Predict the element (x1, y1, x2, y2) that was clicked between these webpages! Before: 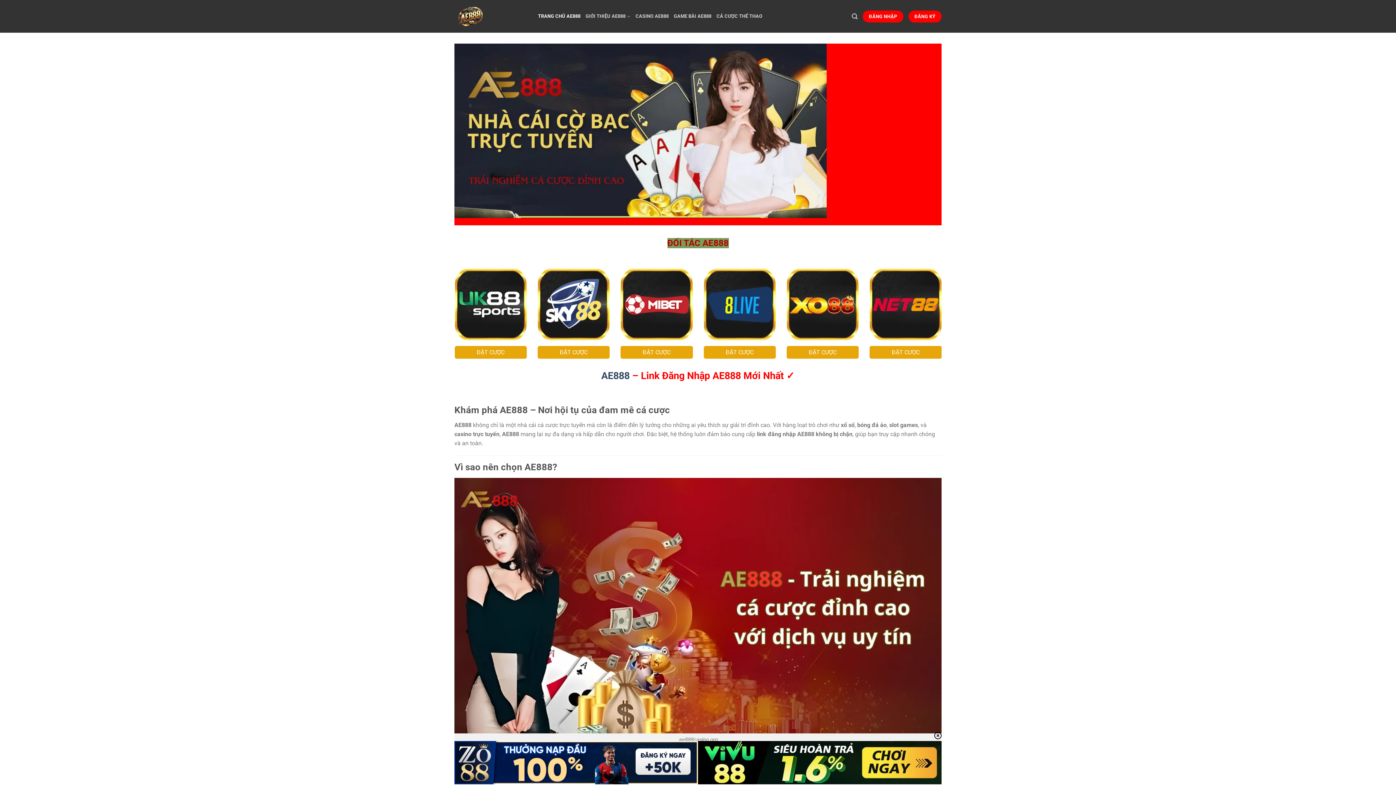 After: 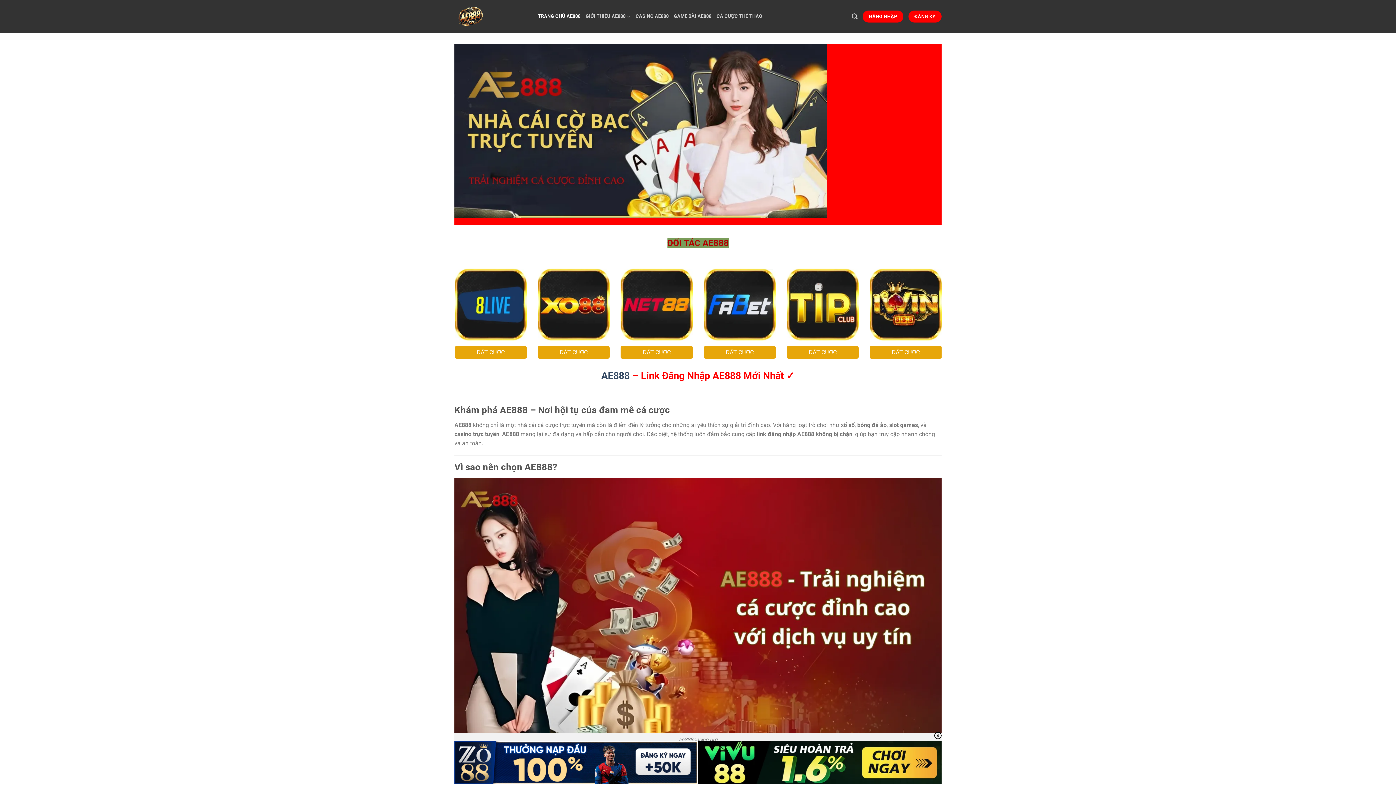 Action: bbox: (454, 0, 527, 32)